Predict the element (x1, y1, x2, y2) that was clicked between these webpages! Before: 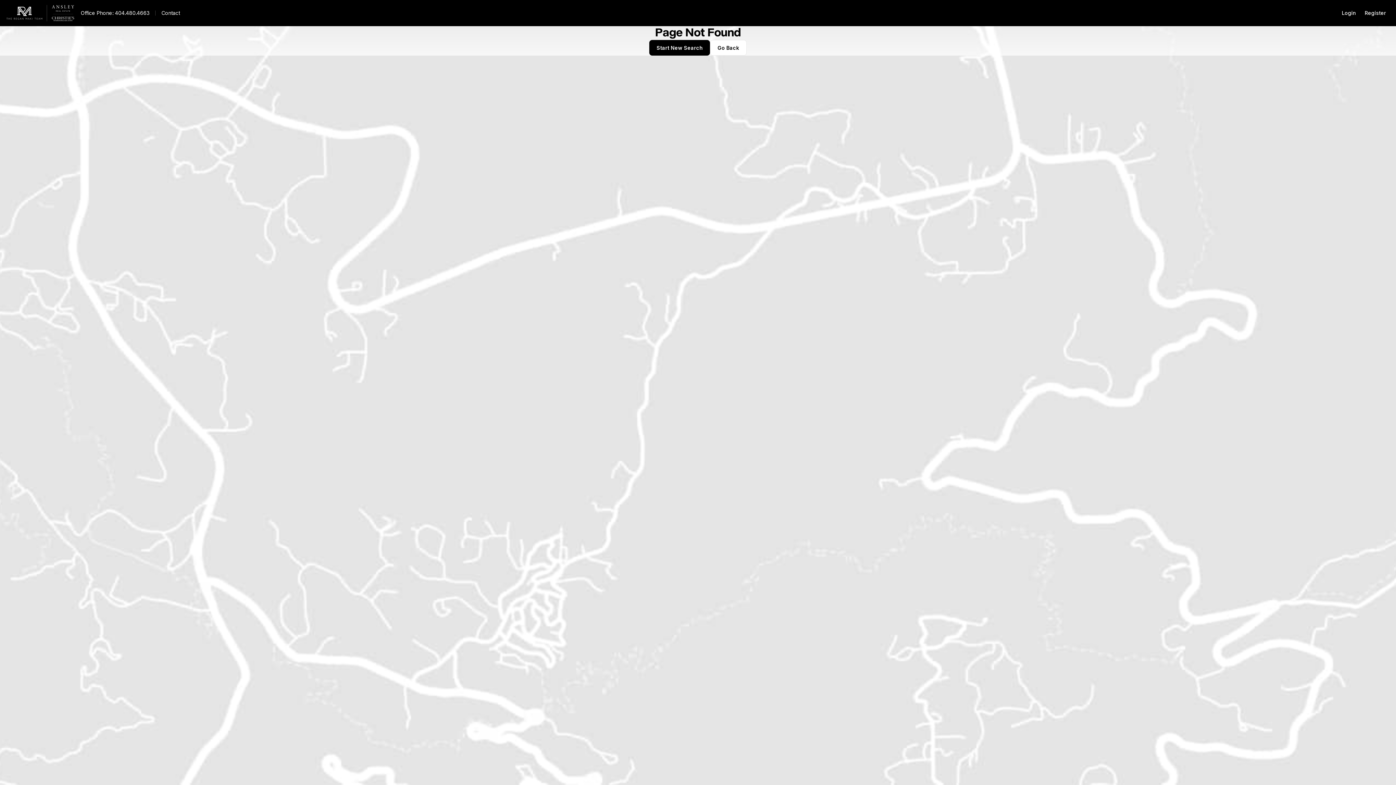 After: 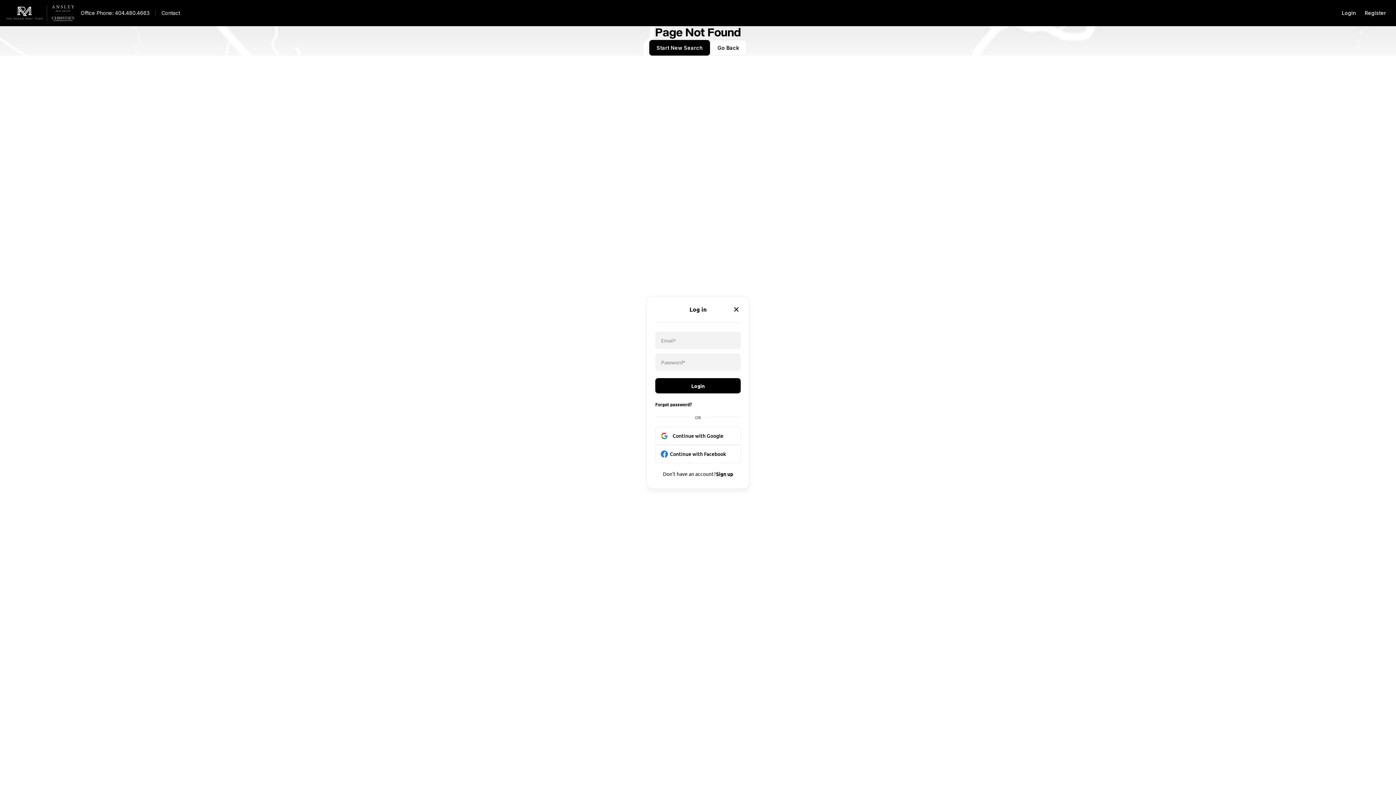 Action: bbox: (1337, 5, 1360, 20) label: Login